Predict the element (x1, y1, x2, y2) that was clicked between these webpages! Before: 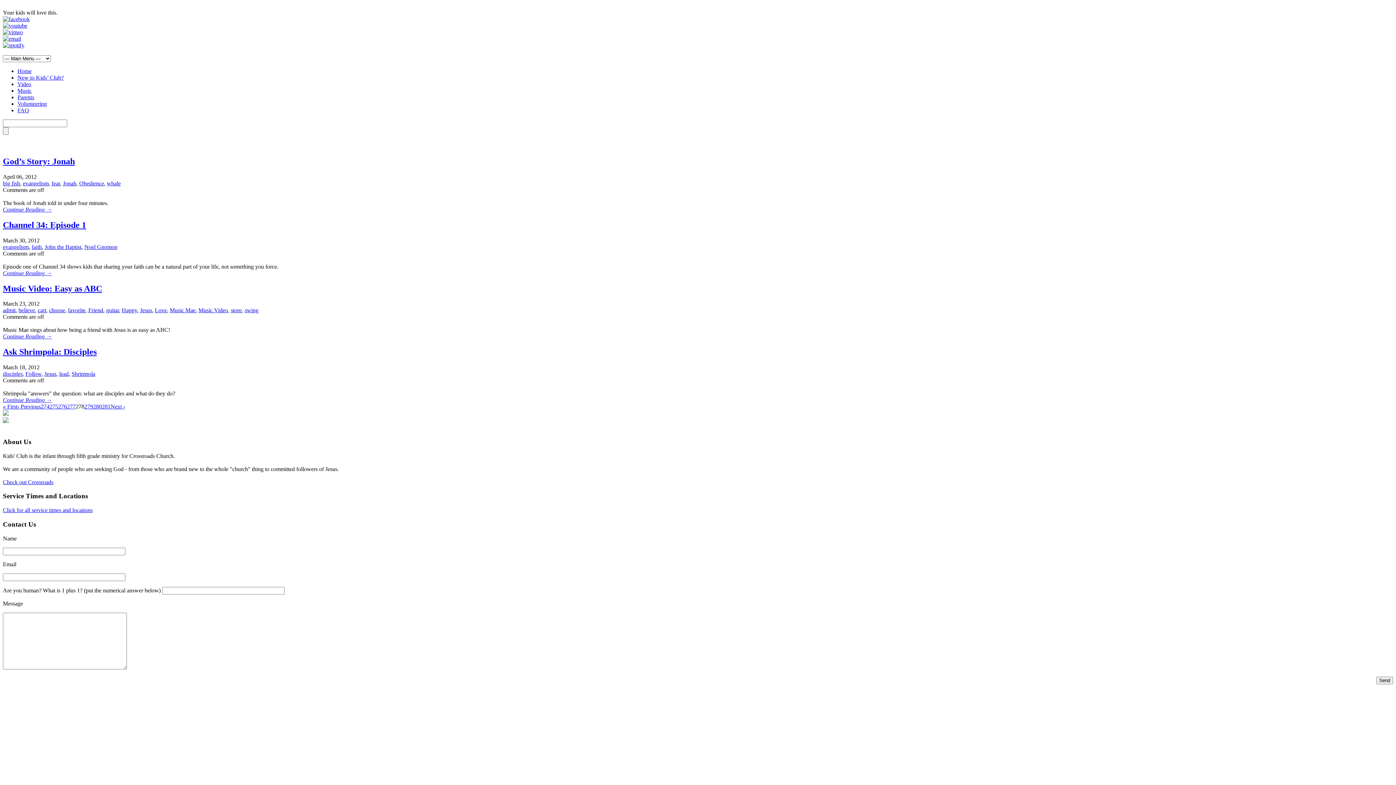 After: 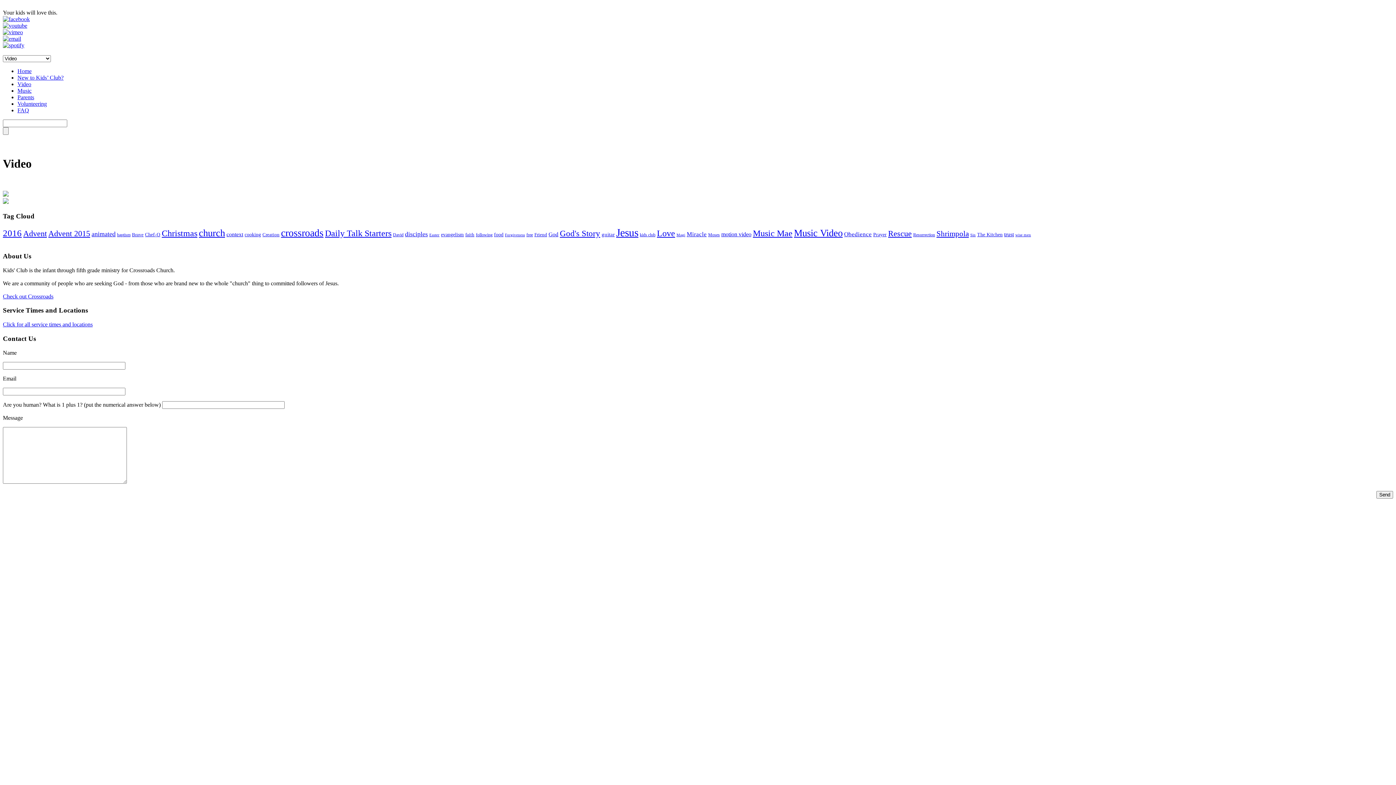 Action: label: Video bbox: (17, 81, 31, 87)